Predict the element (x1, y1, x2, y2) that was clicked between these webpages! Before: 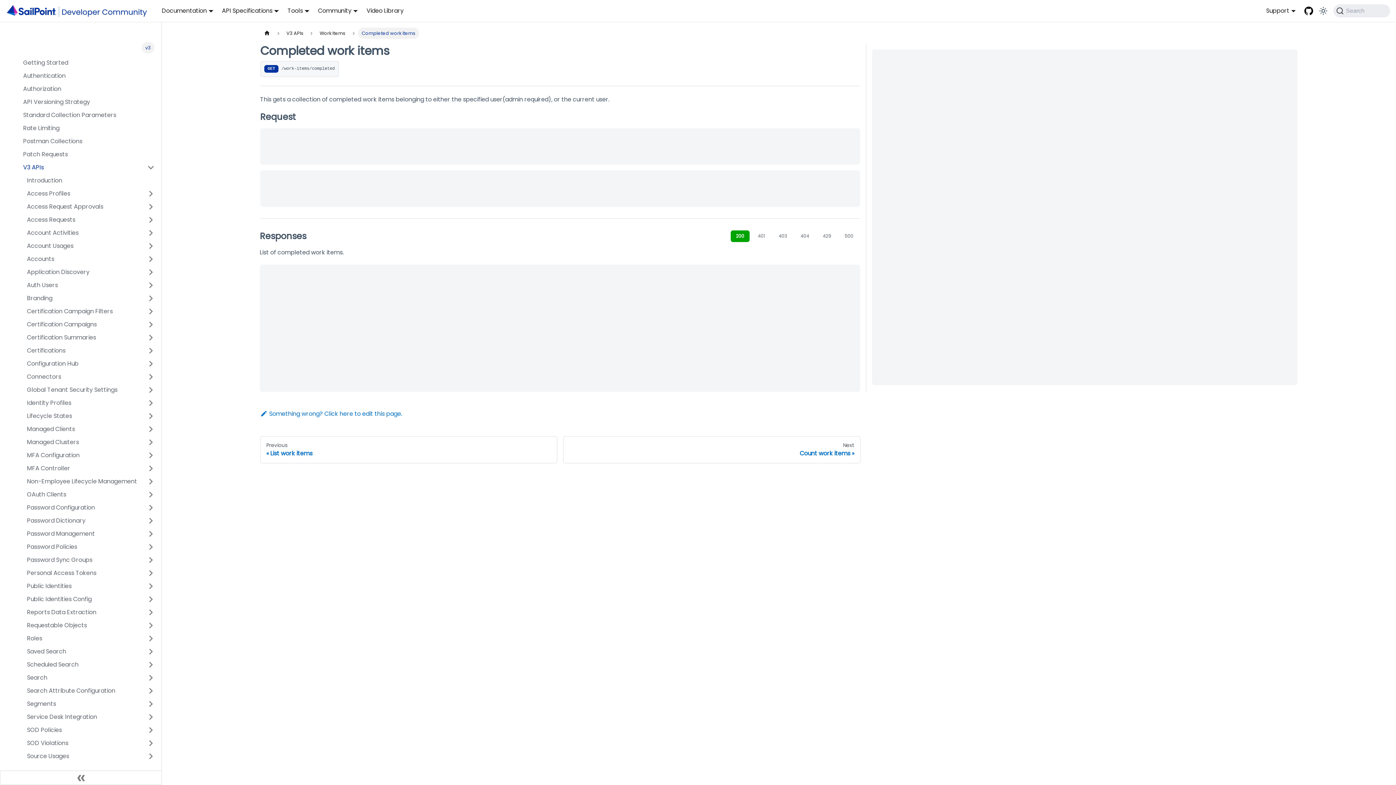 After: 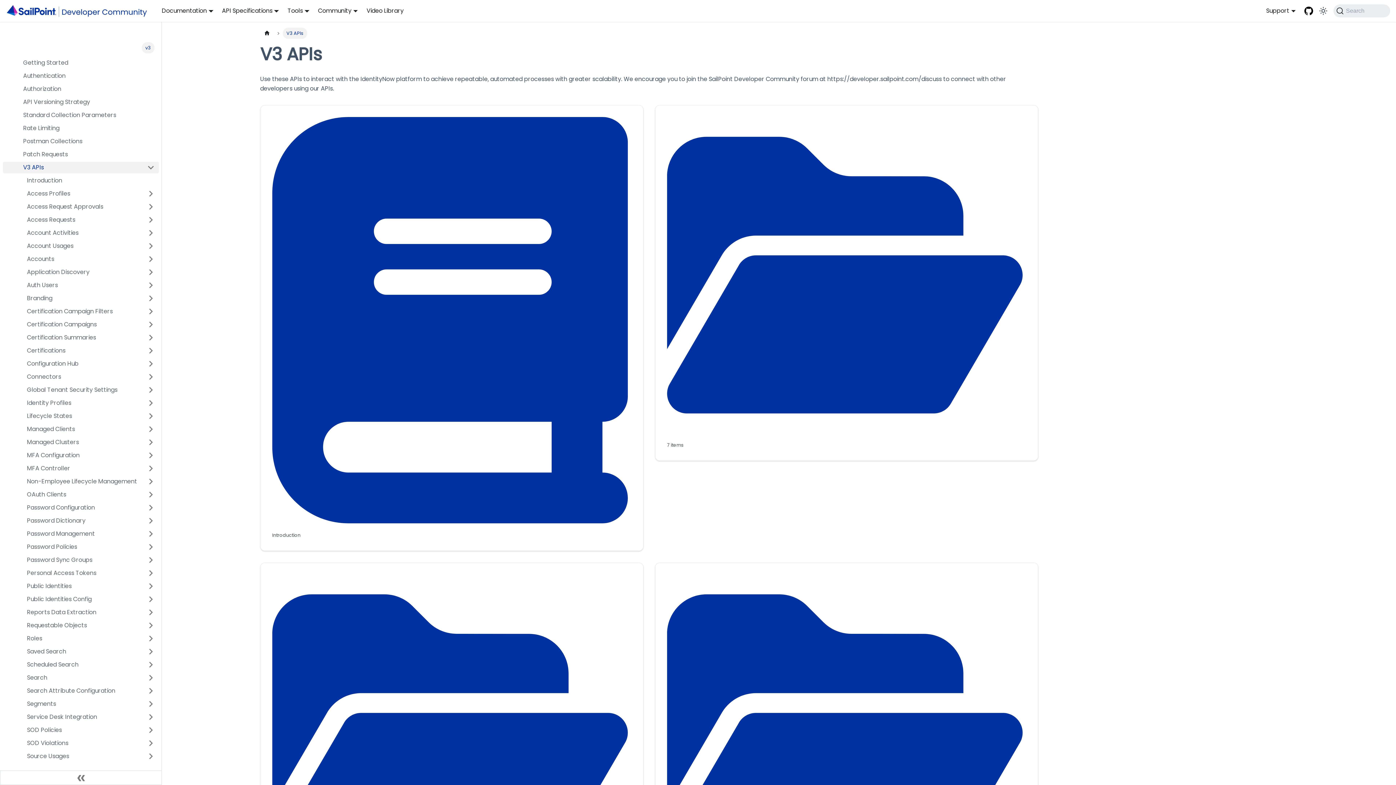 Action: label: V3 APIs bbox: (2, 161, 142, 173)